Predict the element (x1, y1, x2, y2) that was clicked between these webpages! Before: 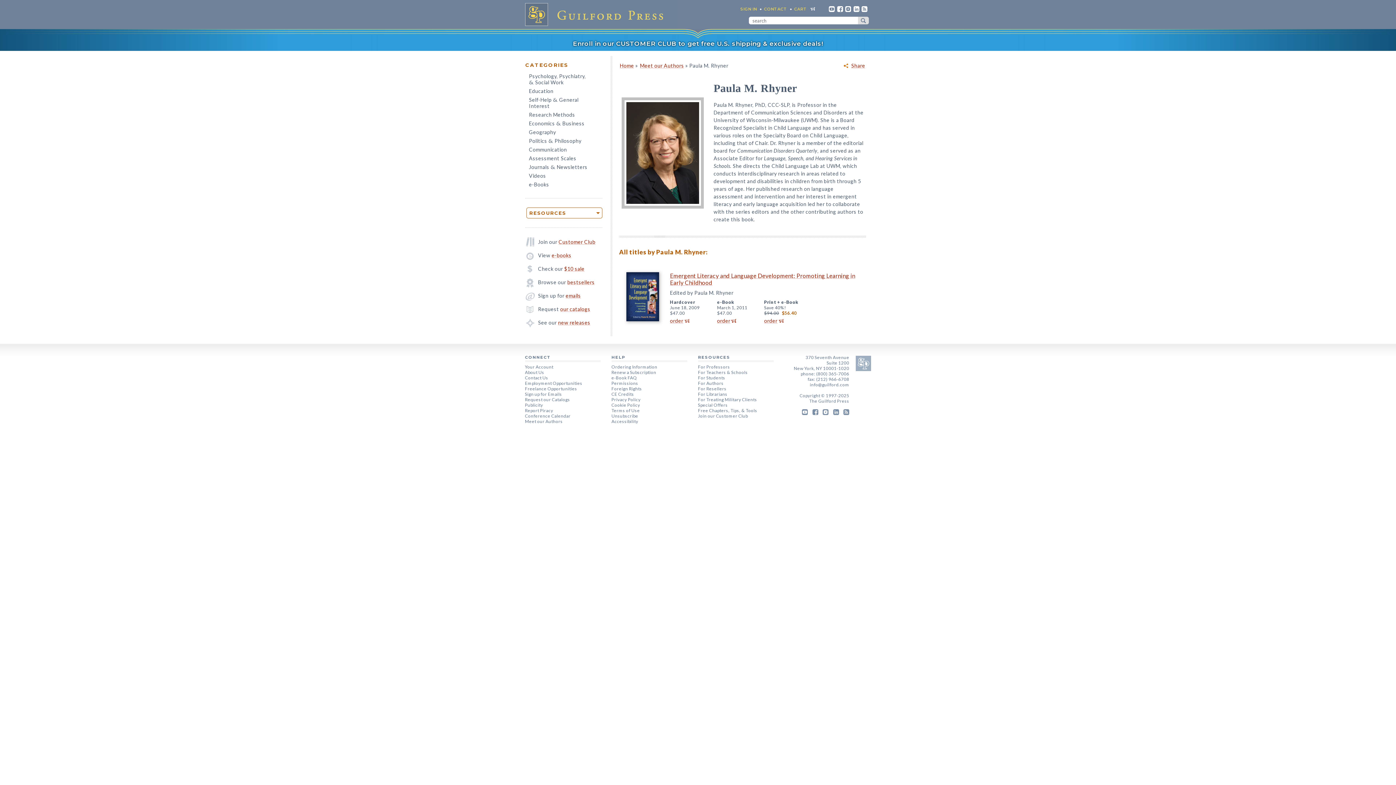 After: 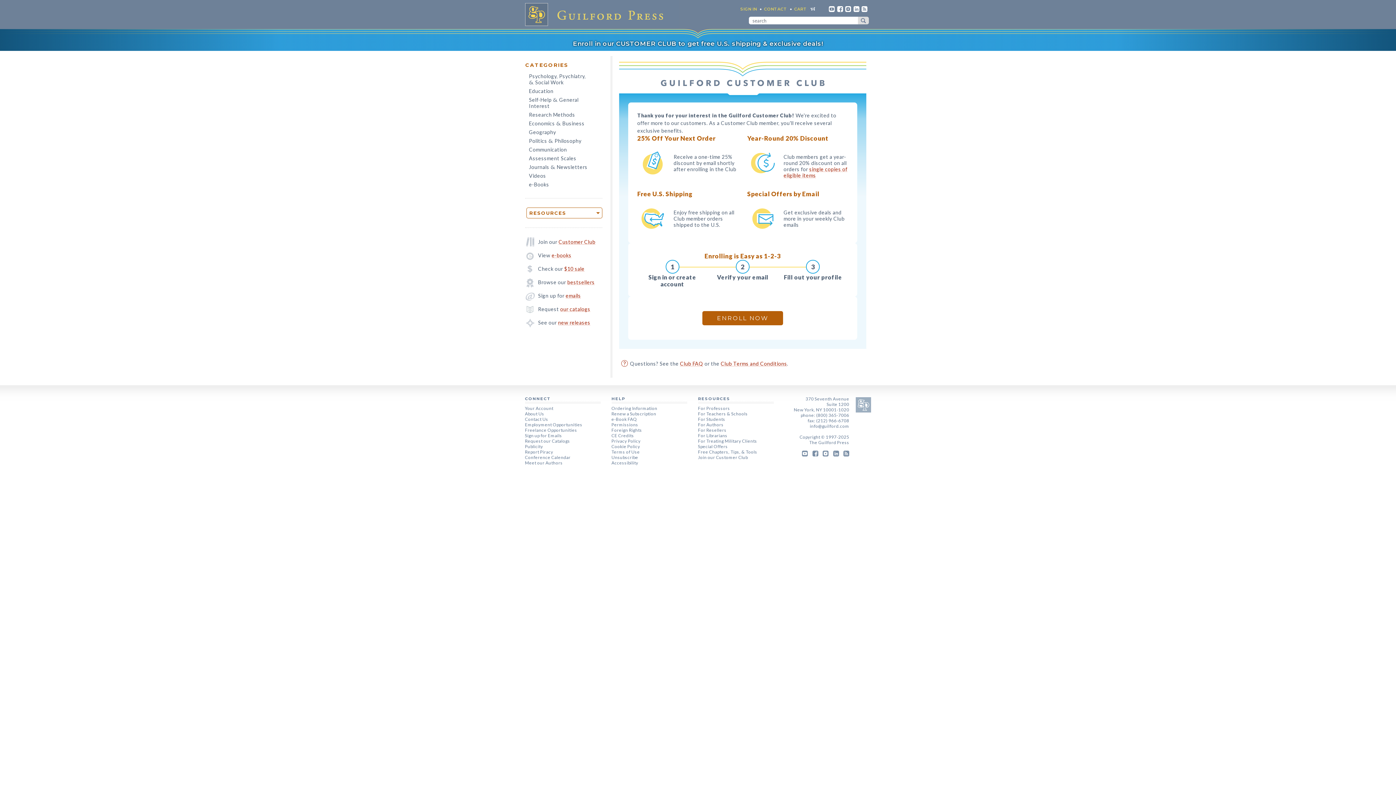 Action: label: Enroll in our CUSTOMER CLUB to get free U.S. shipping & exclusive deals! bbox: (0, 29, 1396, 50)